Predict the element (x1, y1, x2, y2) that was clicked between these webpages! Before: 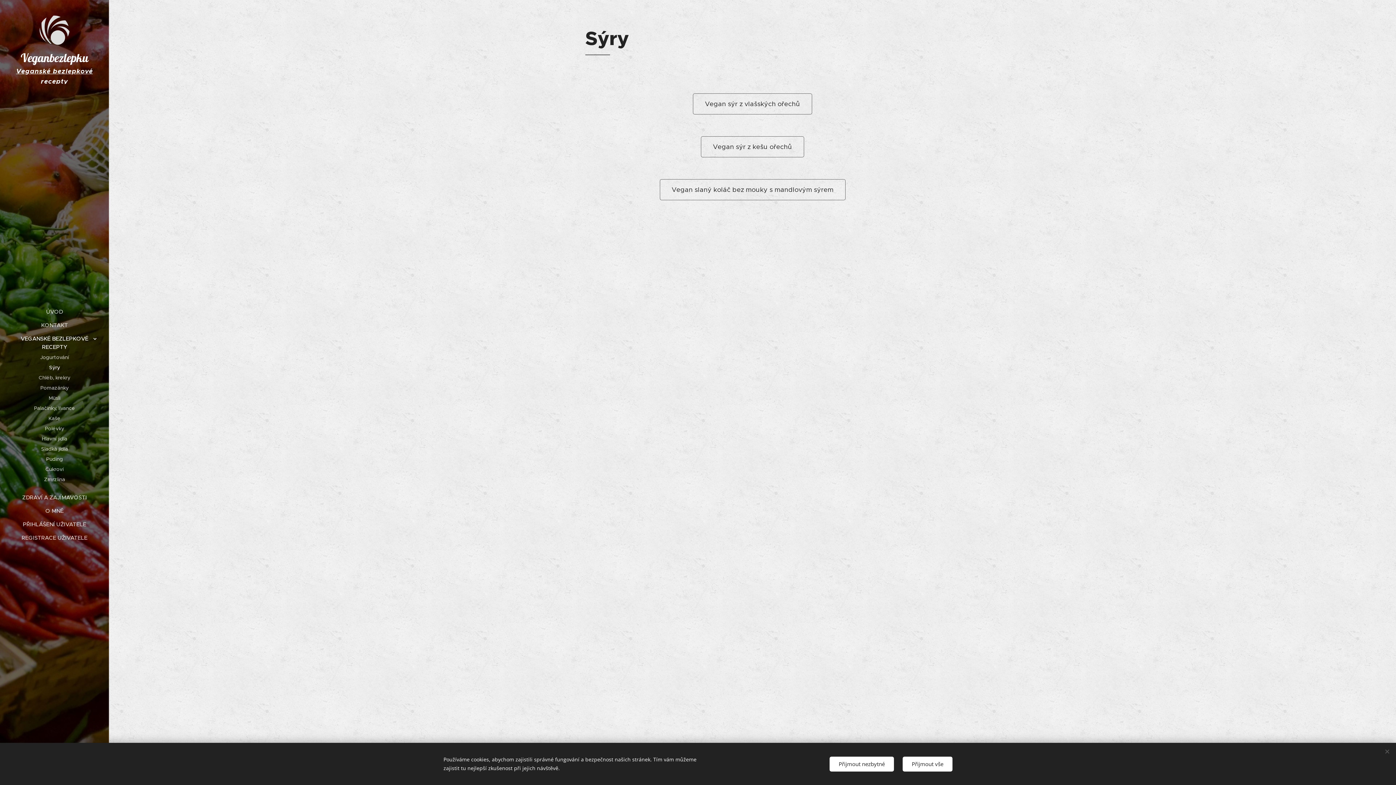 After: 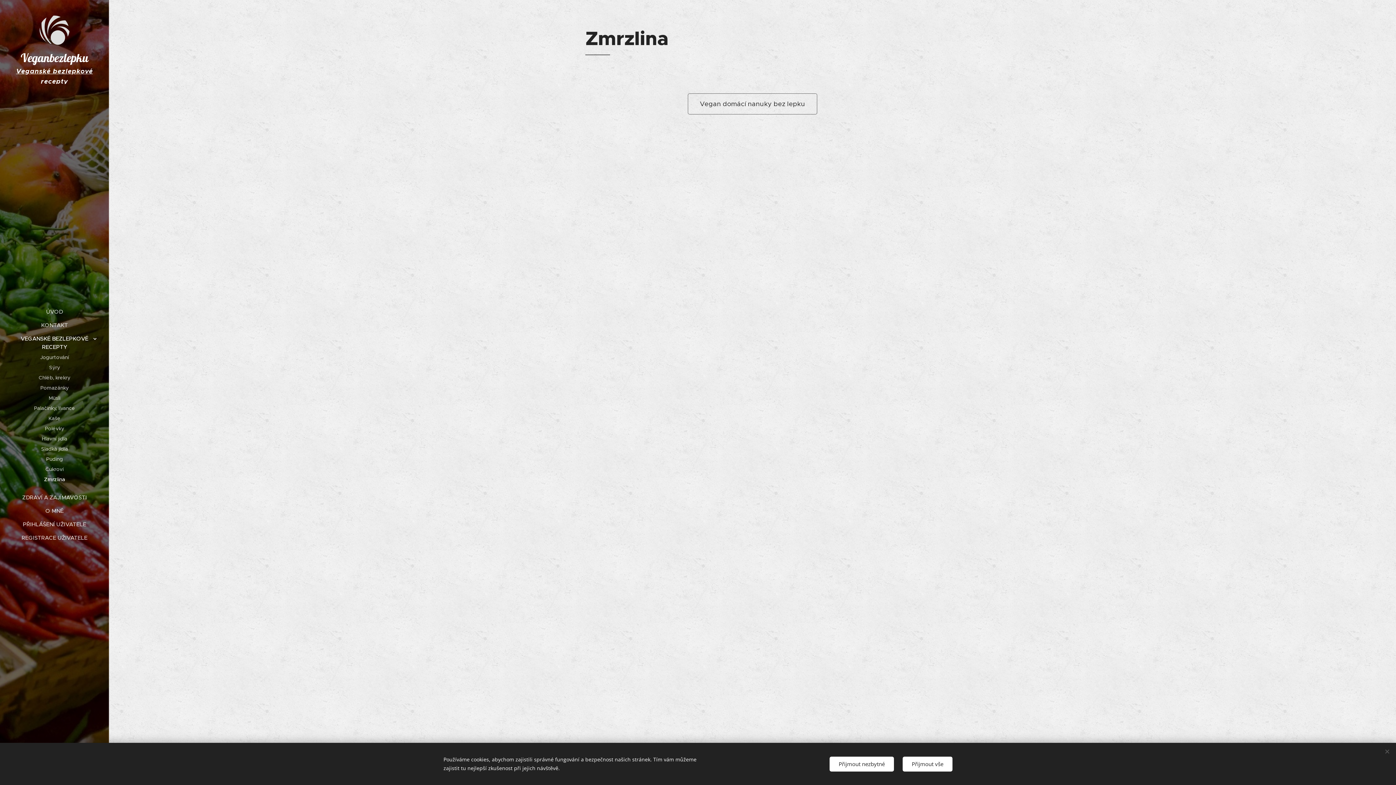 Action: bbox: (2, 474, 106, 484) label: Zmrzlina